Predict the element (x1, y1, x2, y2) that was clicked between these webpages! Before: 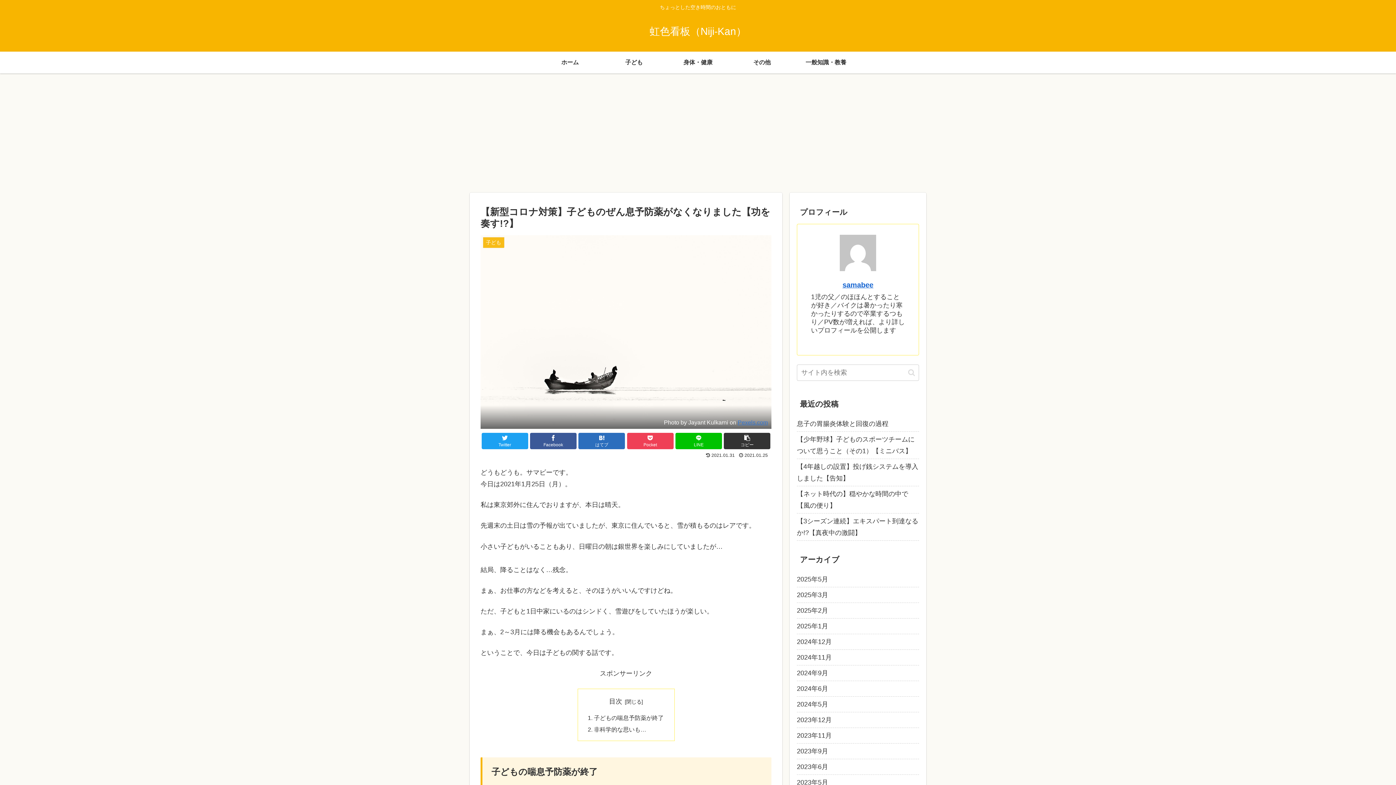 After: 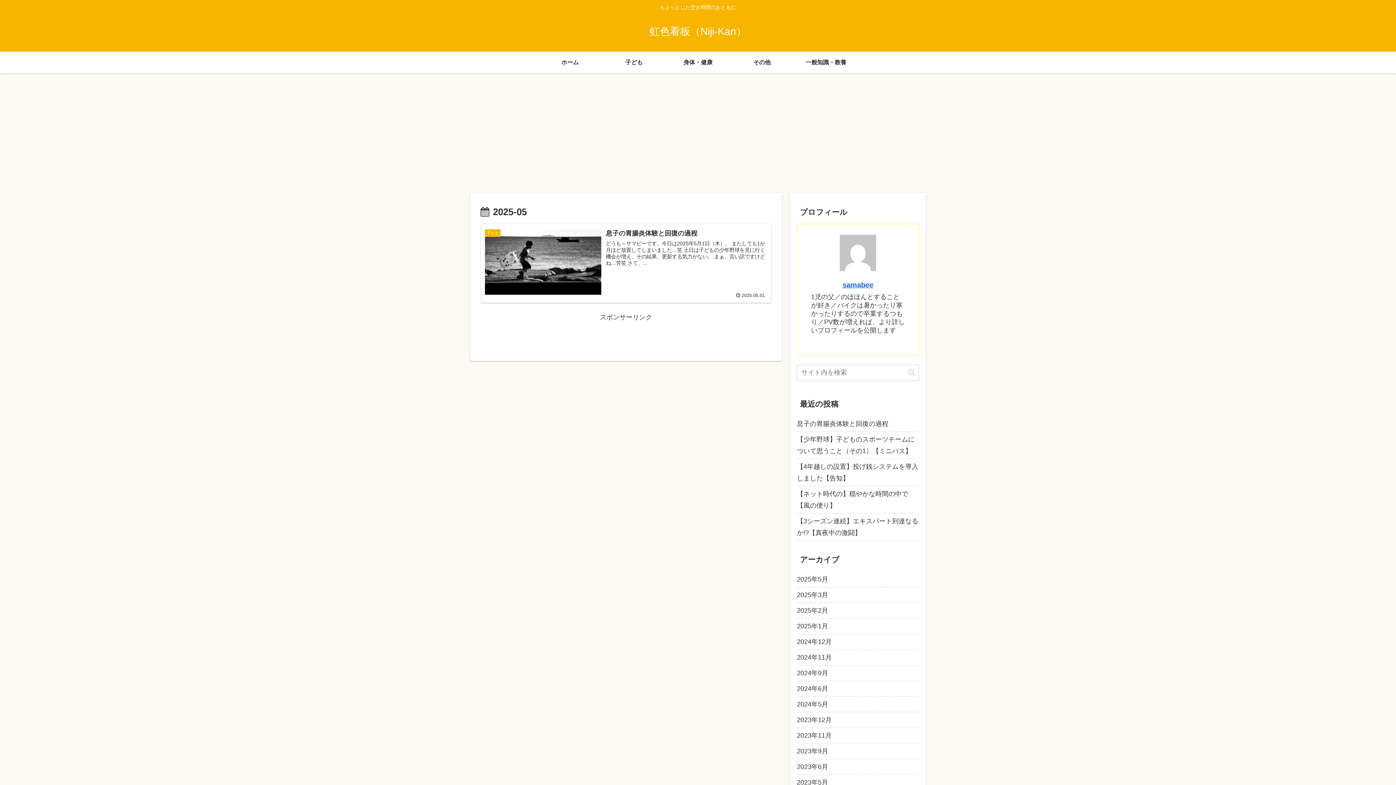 Action: label: 2025年5月 bbox: (797, 571, 919, 587)